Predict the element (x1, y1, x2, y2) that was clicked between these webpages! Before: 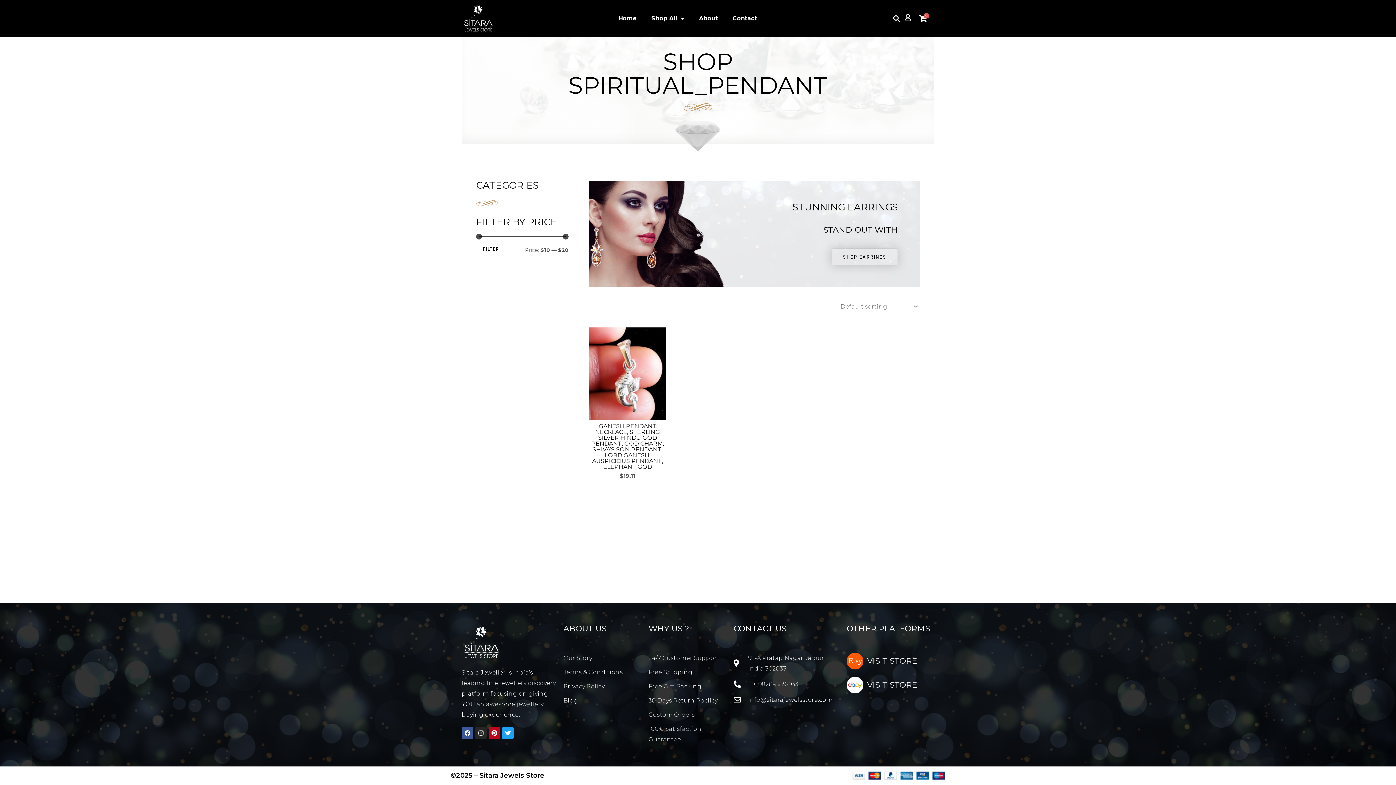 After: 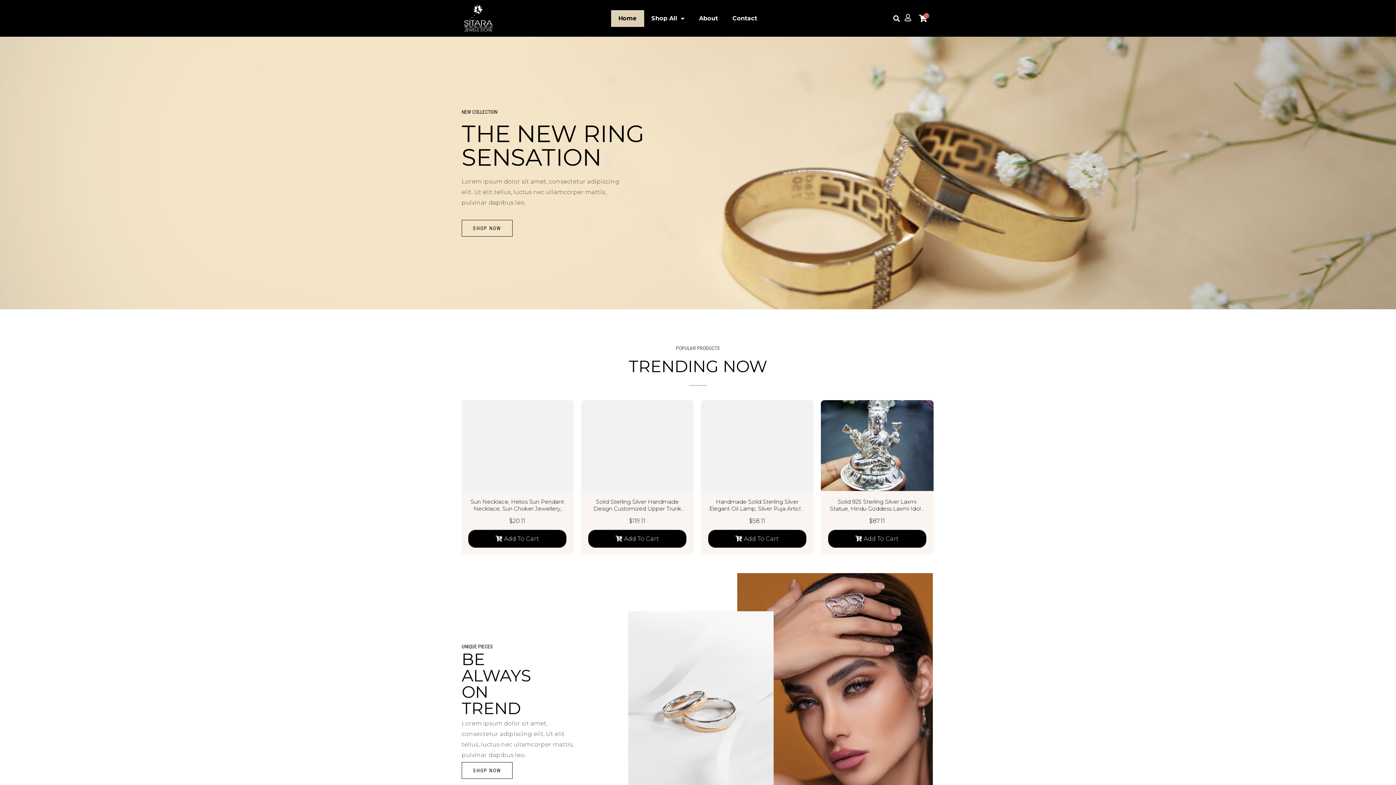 Action: bbox: (611, 10, 644, 26) label: Home